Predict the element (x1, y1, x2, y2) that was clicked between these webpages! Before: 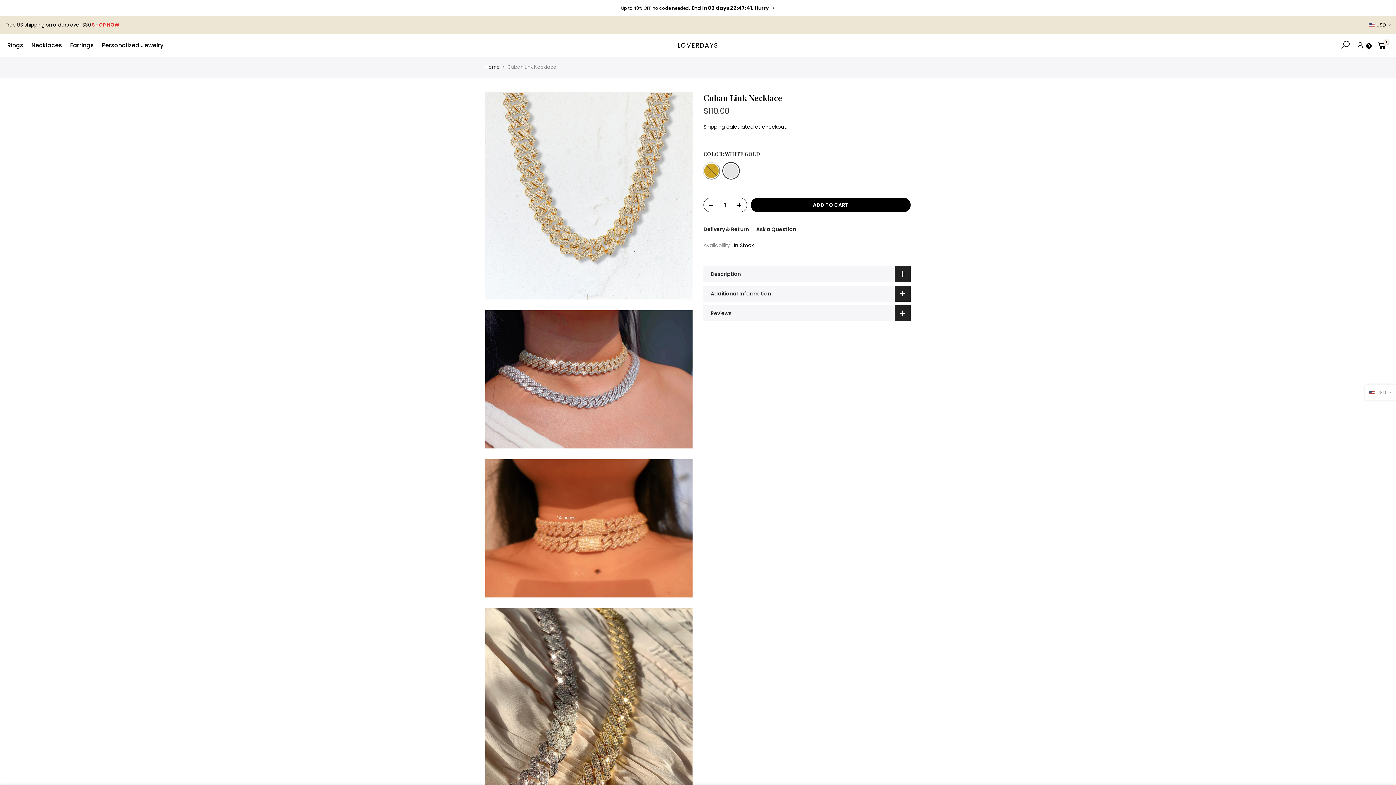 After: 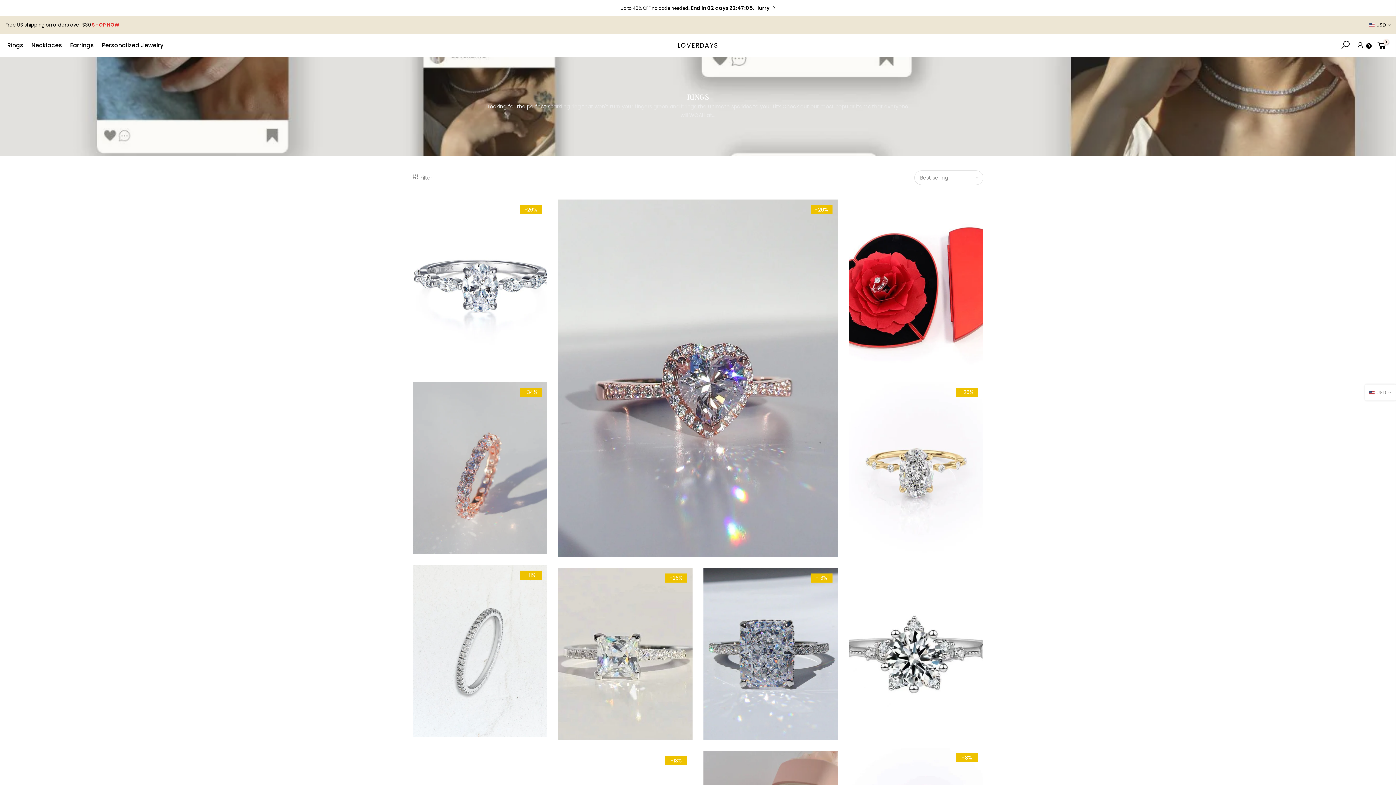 Action: bbox: (5, 34, 29, 56) label: Rings